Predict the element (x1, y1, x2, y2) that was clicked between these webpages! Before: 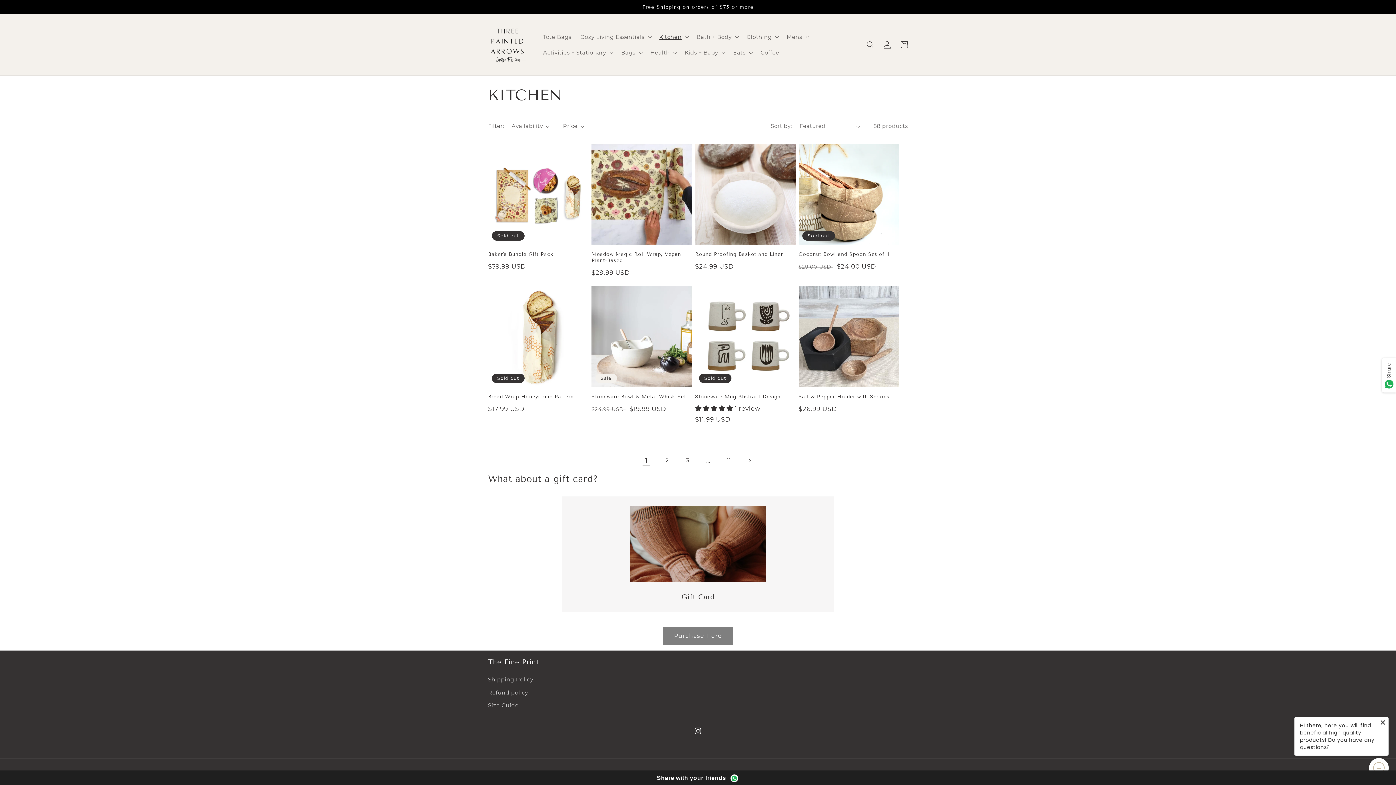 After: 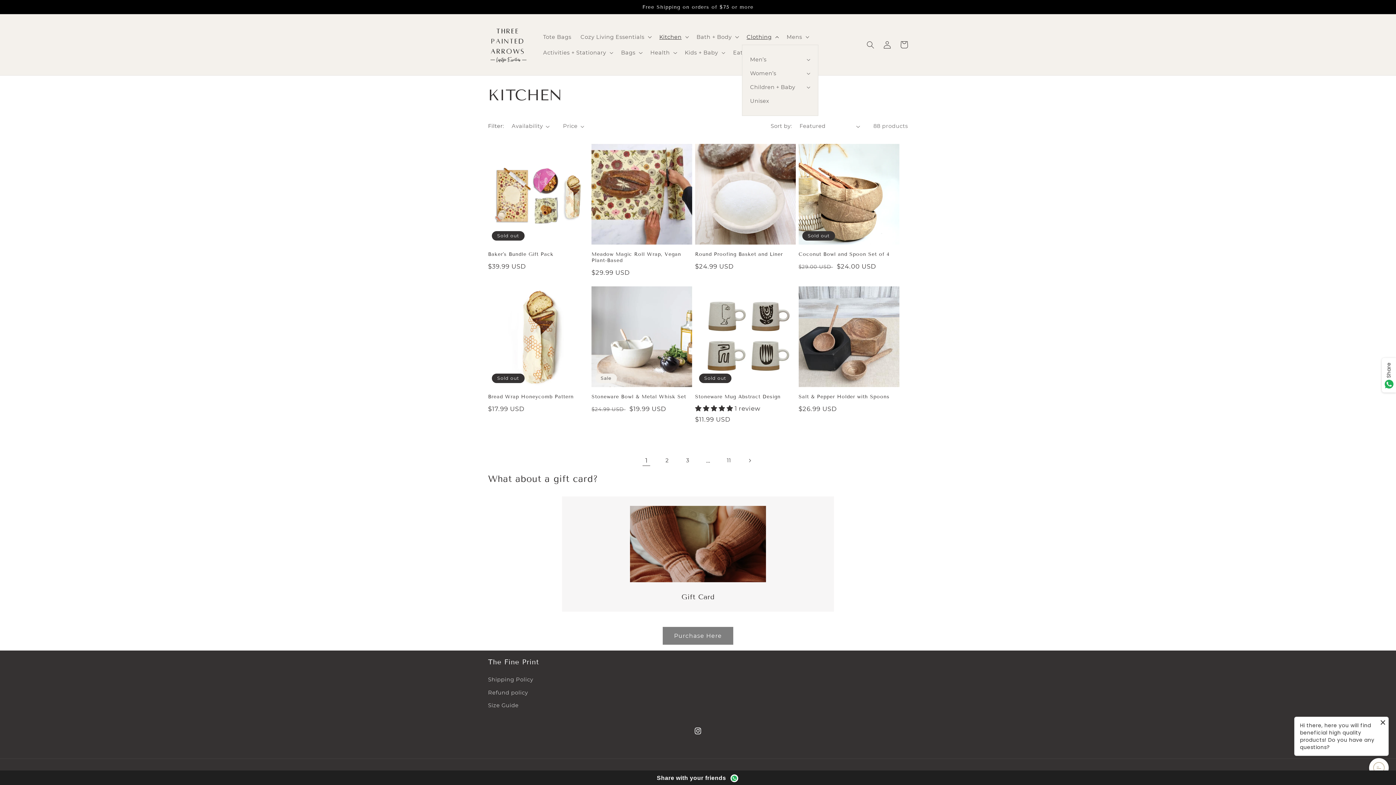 Action: bbox: (742, 29, 782, 44) label: Clothing